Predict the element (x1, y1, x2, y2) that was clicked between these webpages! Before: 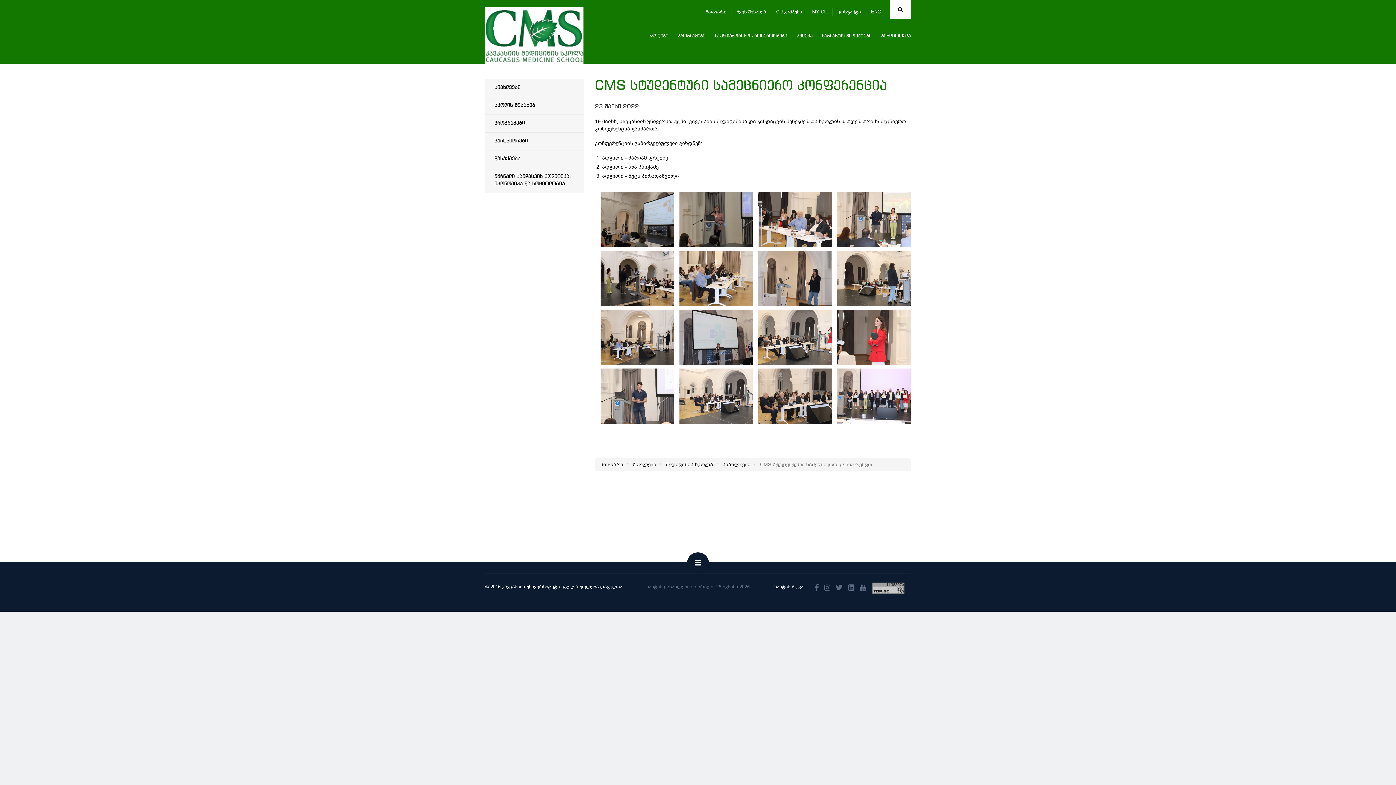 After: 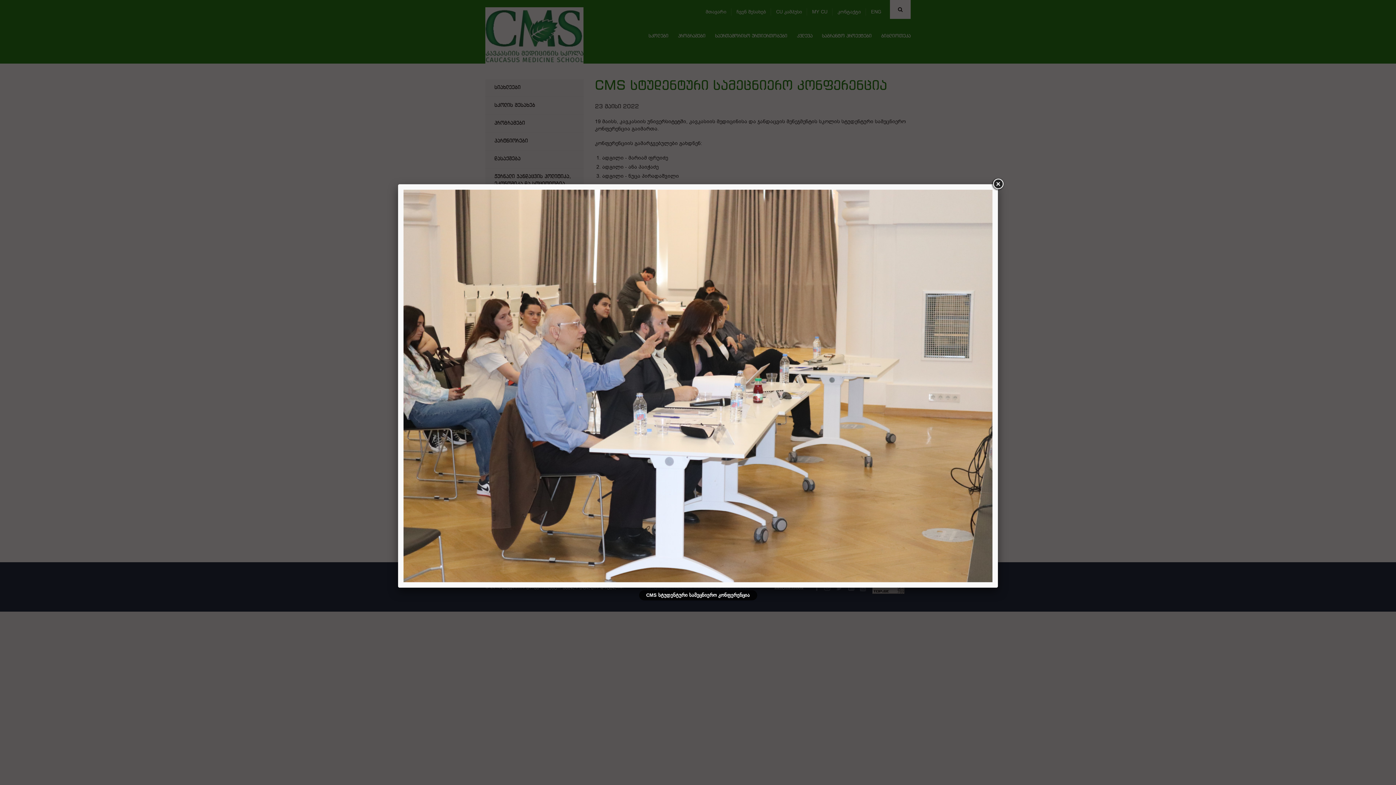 Action: bbox: (679, 250, 762, 306)